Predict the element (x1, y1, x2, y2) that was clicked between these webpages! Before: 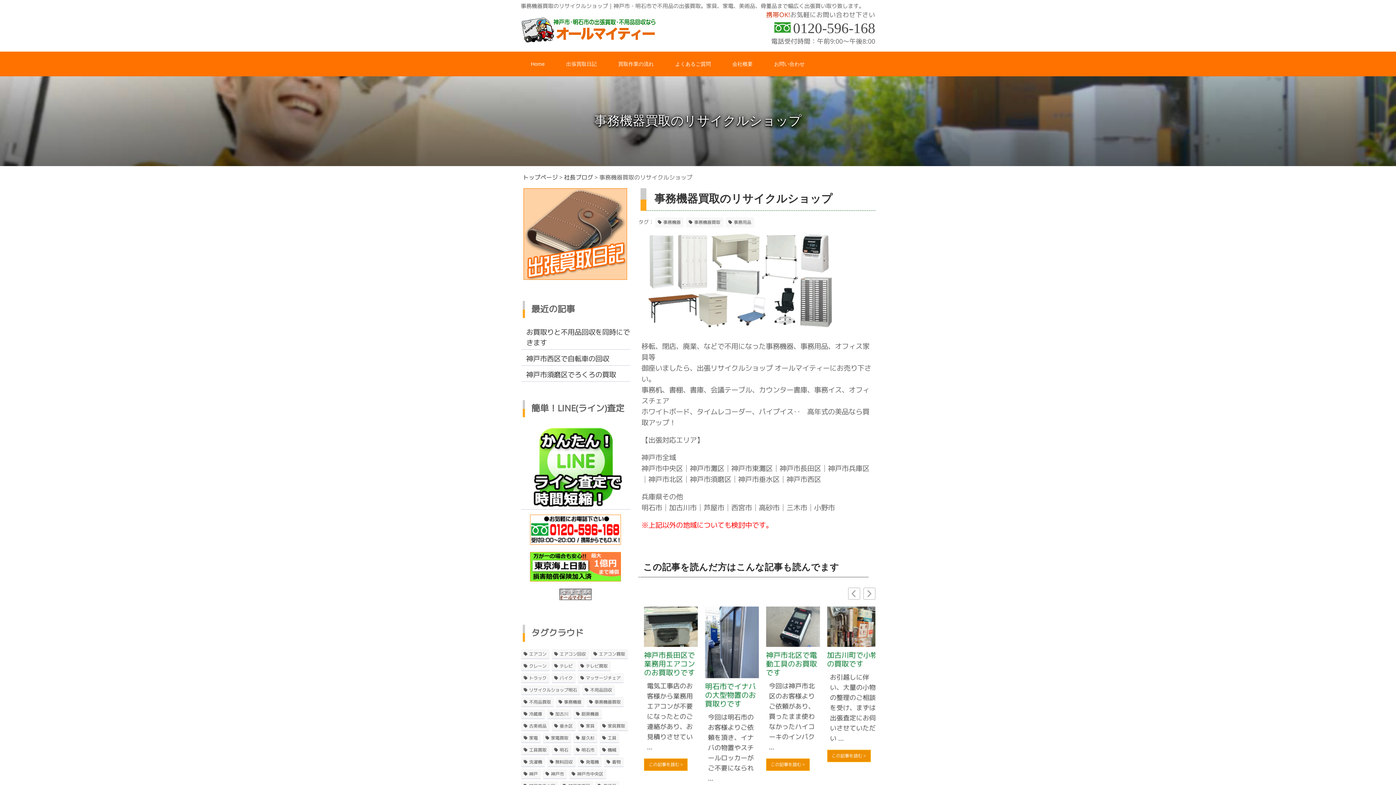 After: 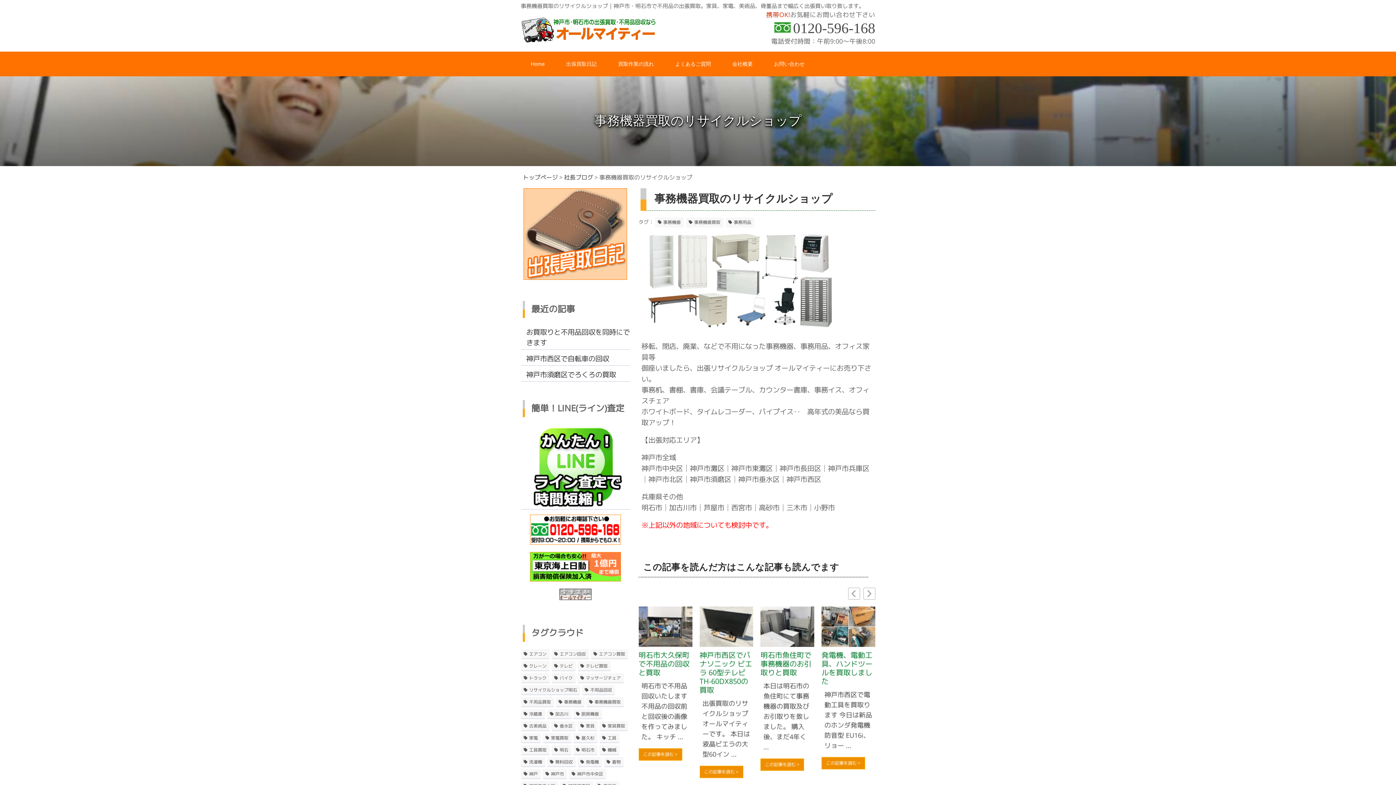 Action: bbox: (793, 20, 875, 36) label: 0120-596-168